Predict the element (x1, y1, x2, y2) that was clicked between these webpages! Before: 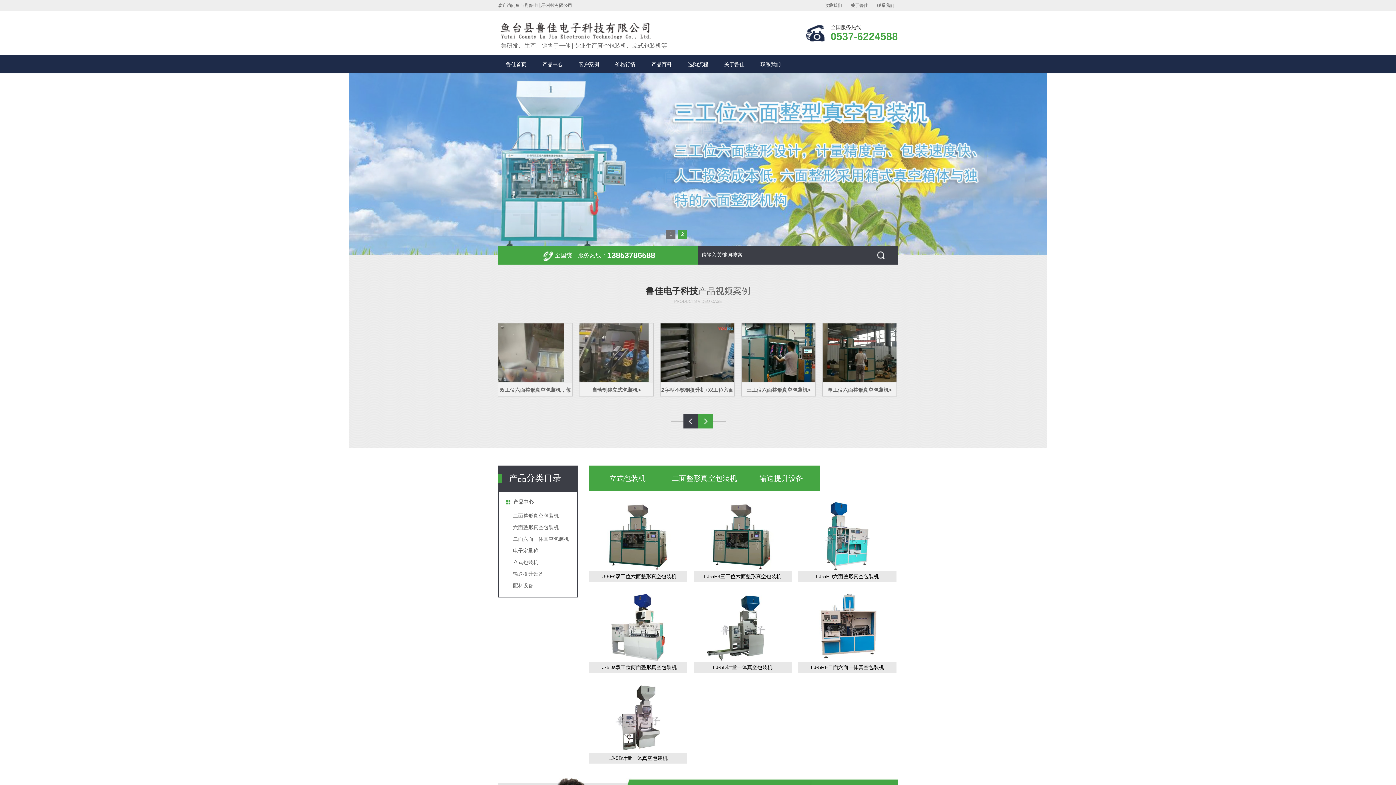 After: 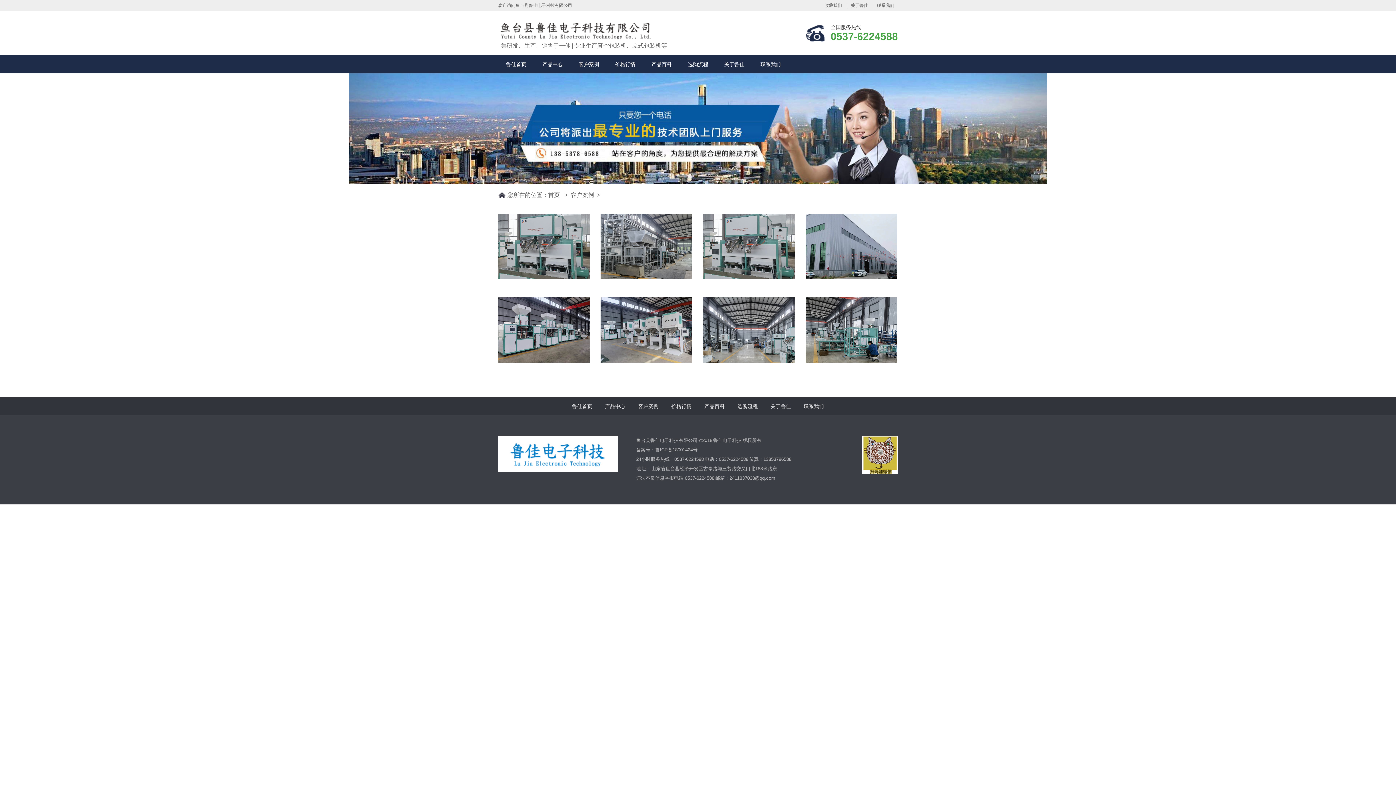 Action: label: 客户案例 bbox: (570, 55, 607, 73)